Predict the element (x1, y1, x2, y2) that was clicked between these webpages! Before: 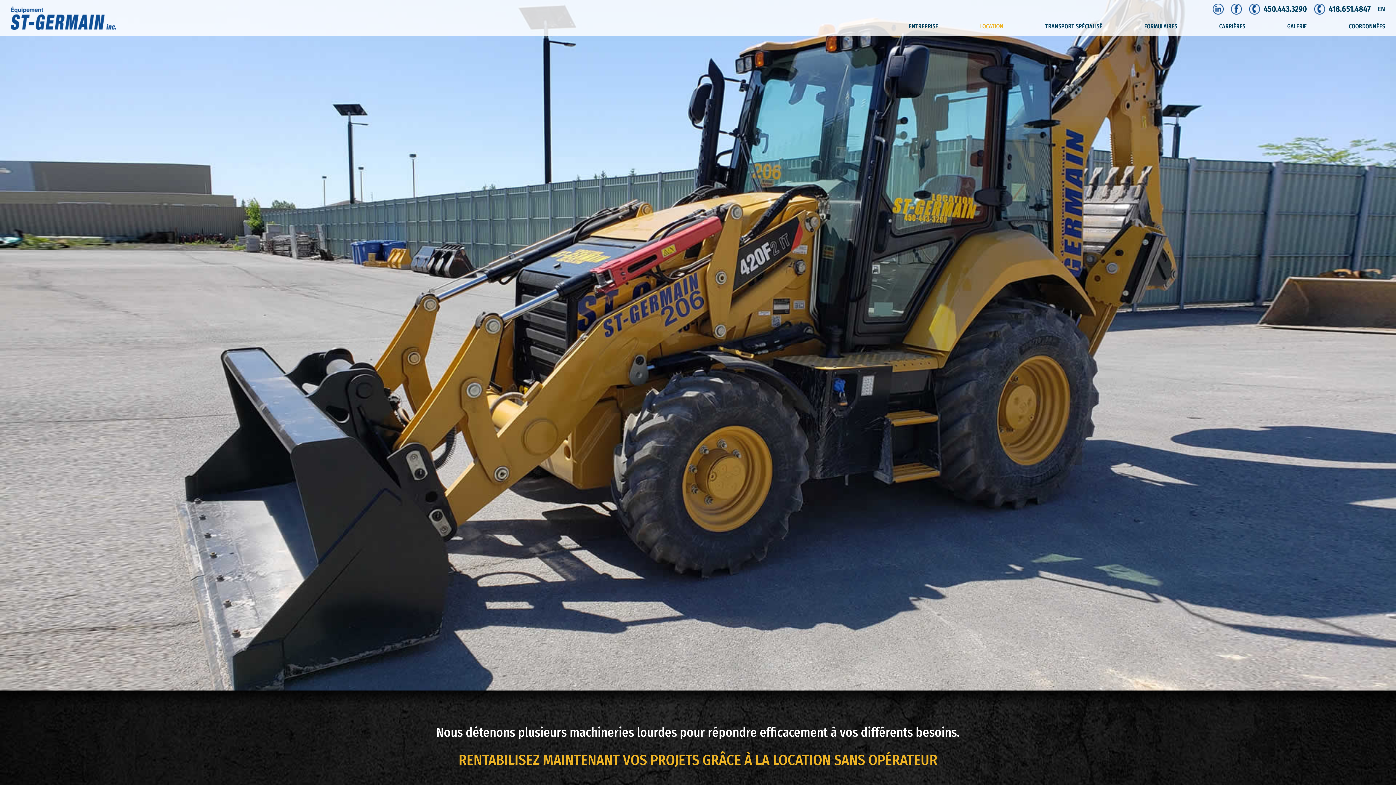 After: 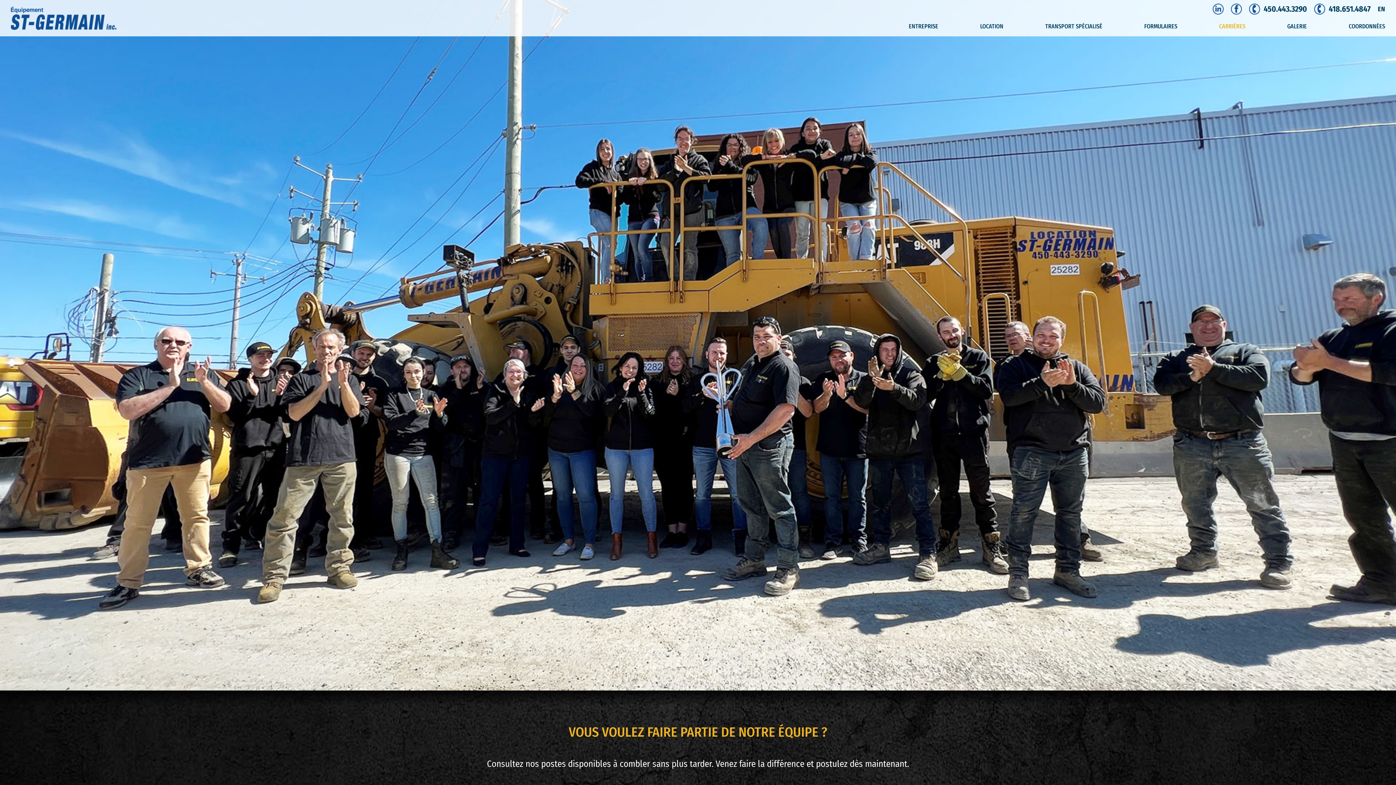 Action: bbox: (1219, 23, 1245, 29) label: CARRIÈRES